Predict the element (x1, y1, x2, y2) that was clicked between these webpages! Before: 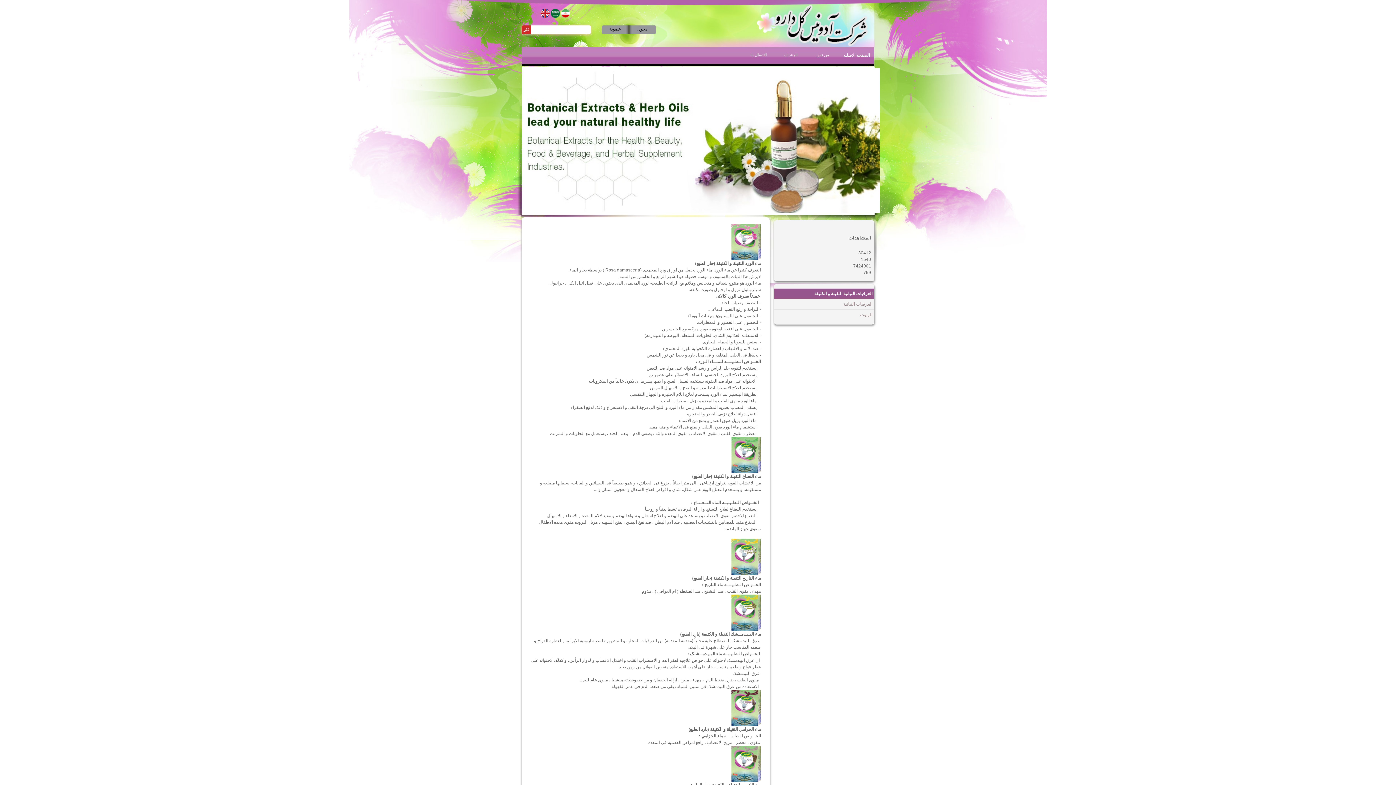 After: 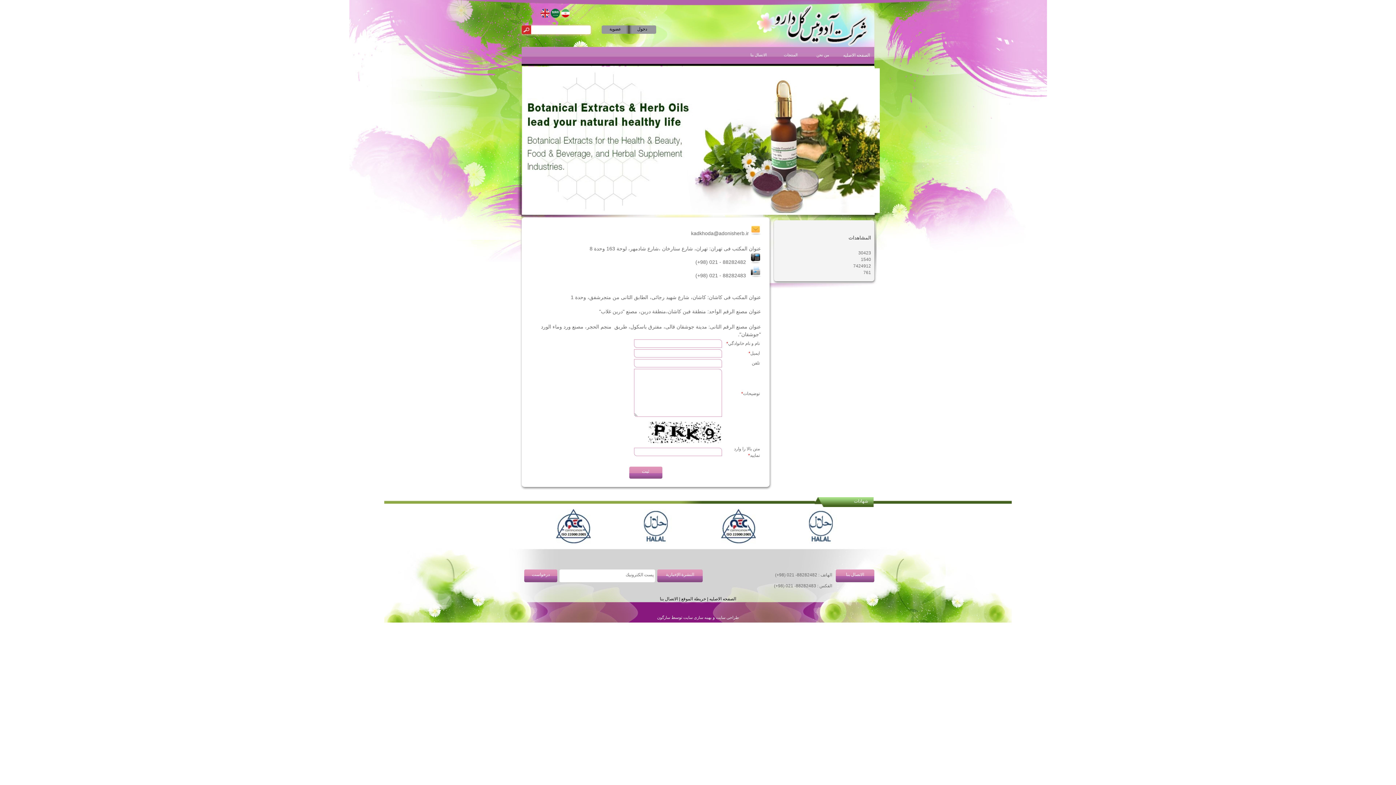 Action: label: الاتصال بنا bbox: (742, 50, 774, 65)